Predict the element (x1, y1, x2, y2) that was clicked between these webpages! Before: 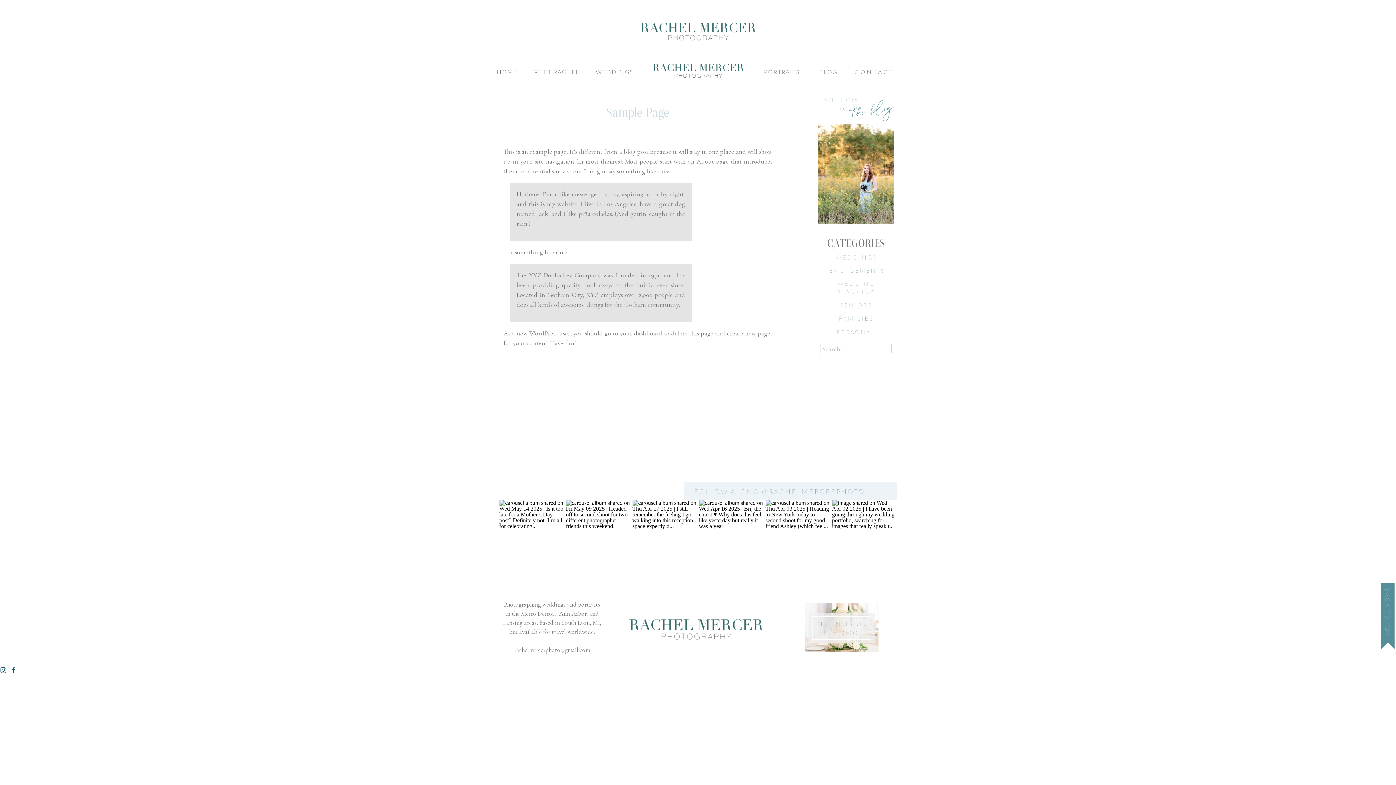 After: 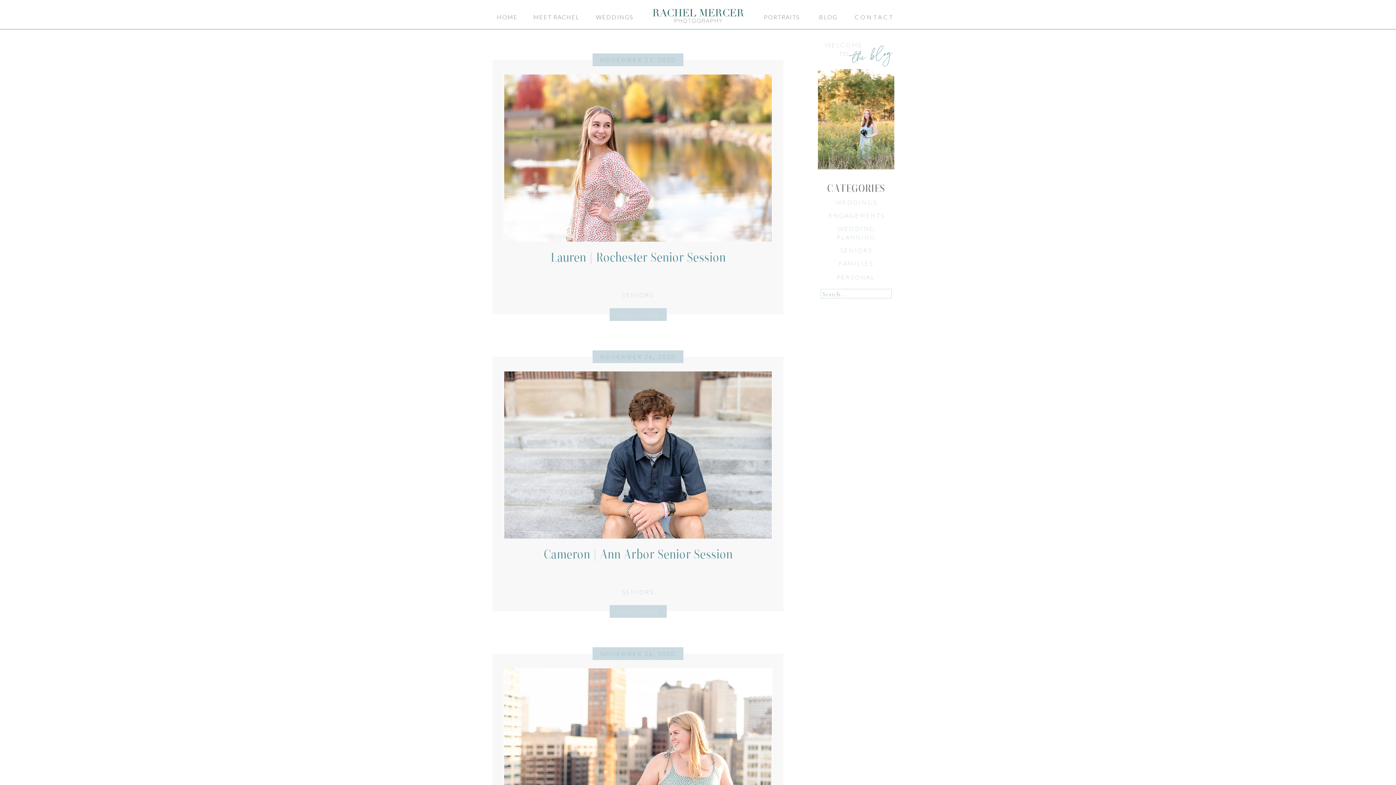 Action: bbox: (819, 301, 893, 312) label: SENIORS